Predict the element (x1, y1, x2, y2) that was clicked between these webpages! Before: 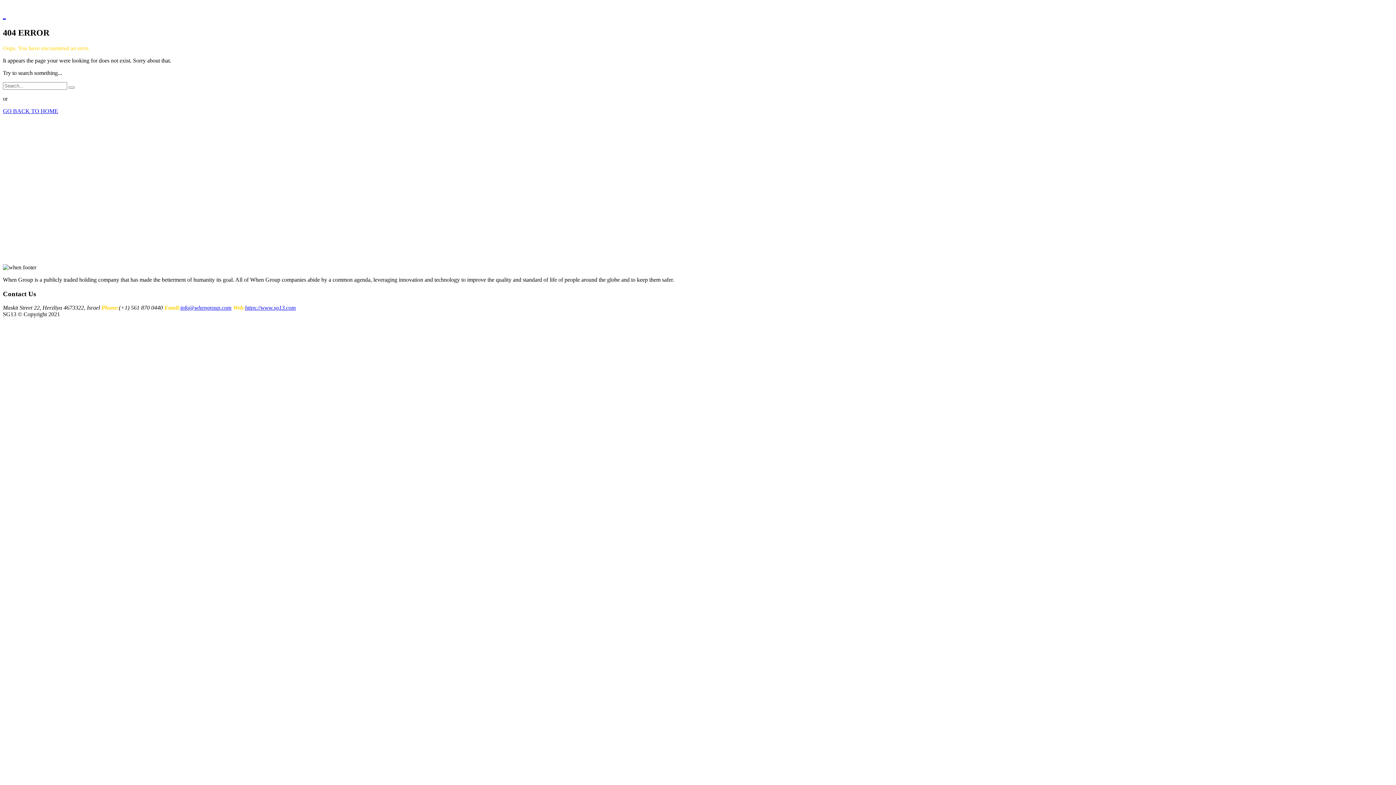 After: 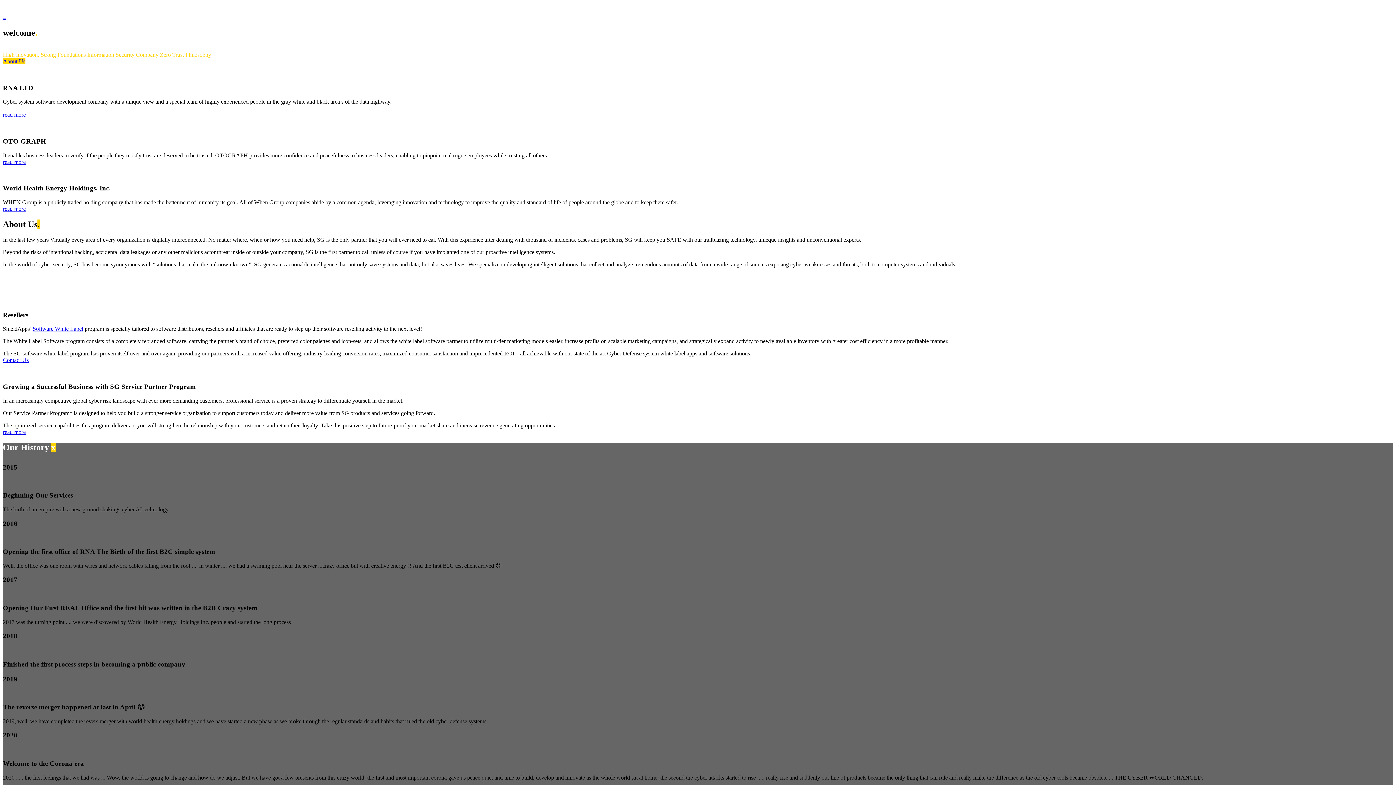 Action: bbox: (68, 86, 74, 88)